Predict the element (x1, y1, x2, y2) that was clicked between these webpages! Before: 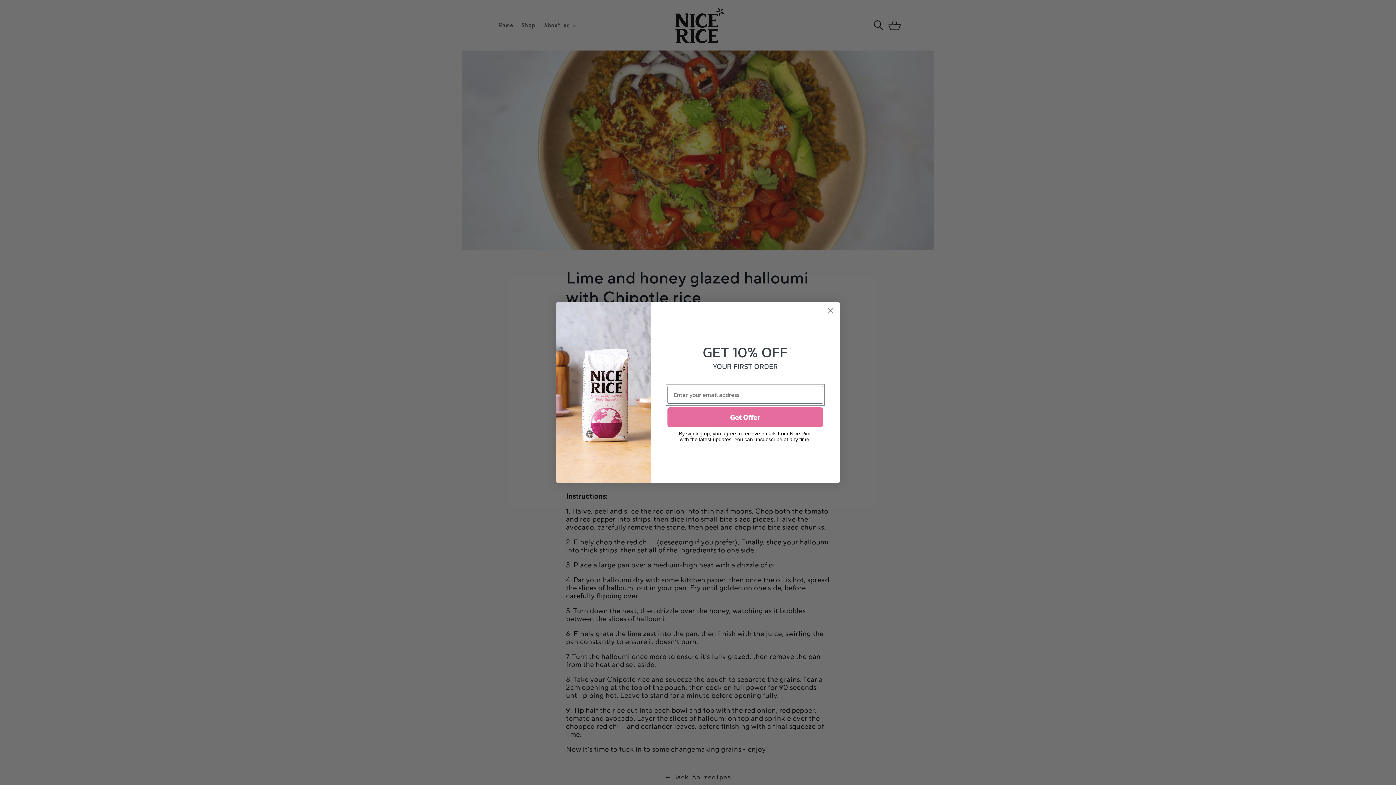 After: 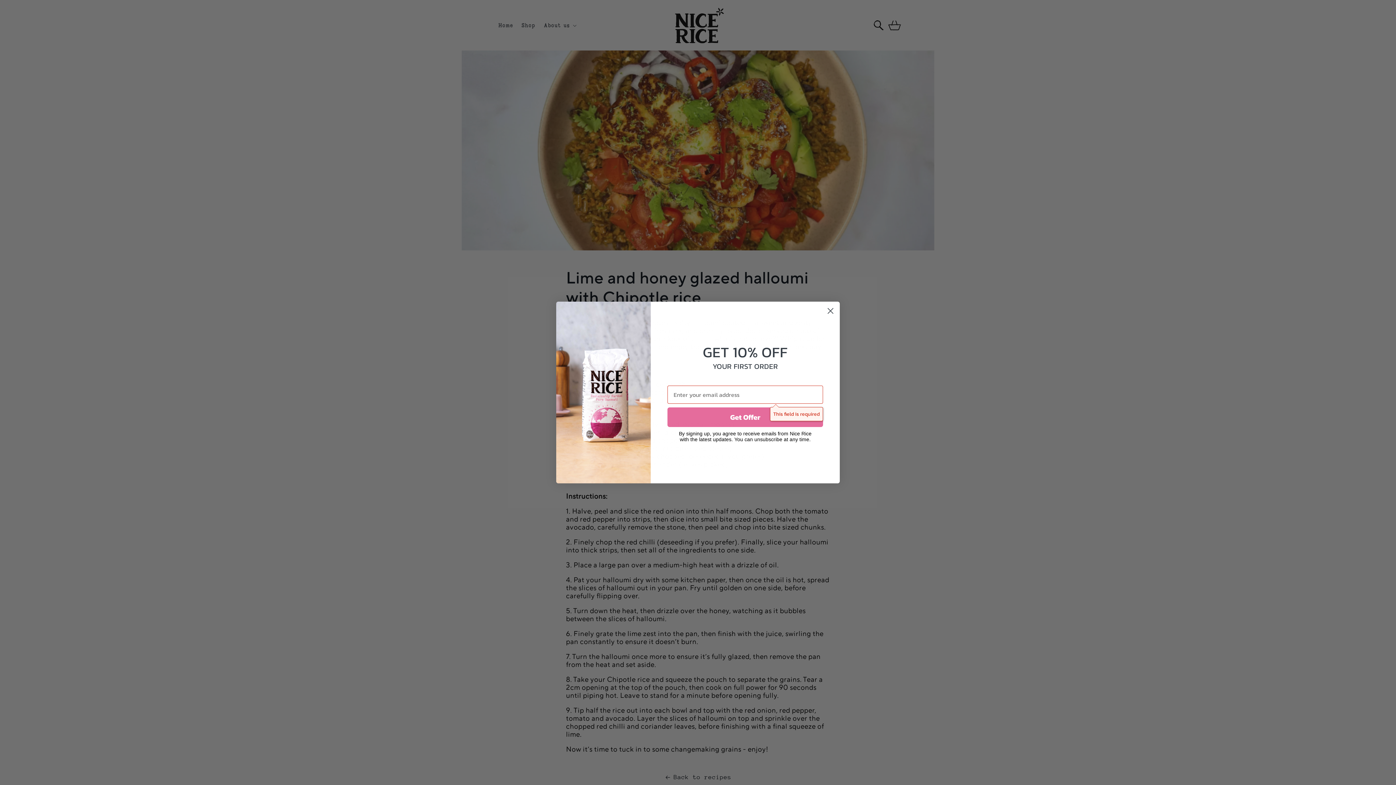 Action: bbox: (667, 407, 823, 427) label: Get Offer